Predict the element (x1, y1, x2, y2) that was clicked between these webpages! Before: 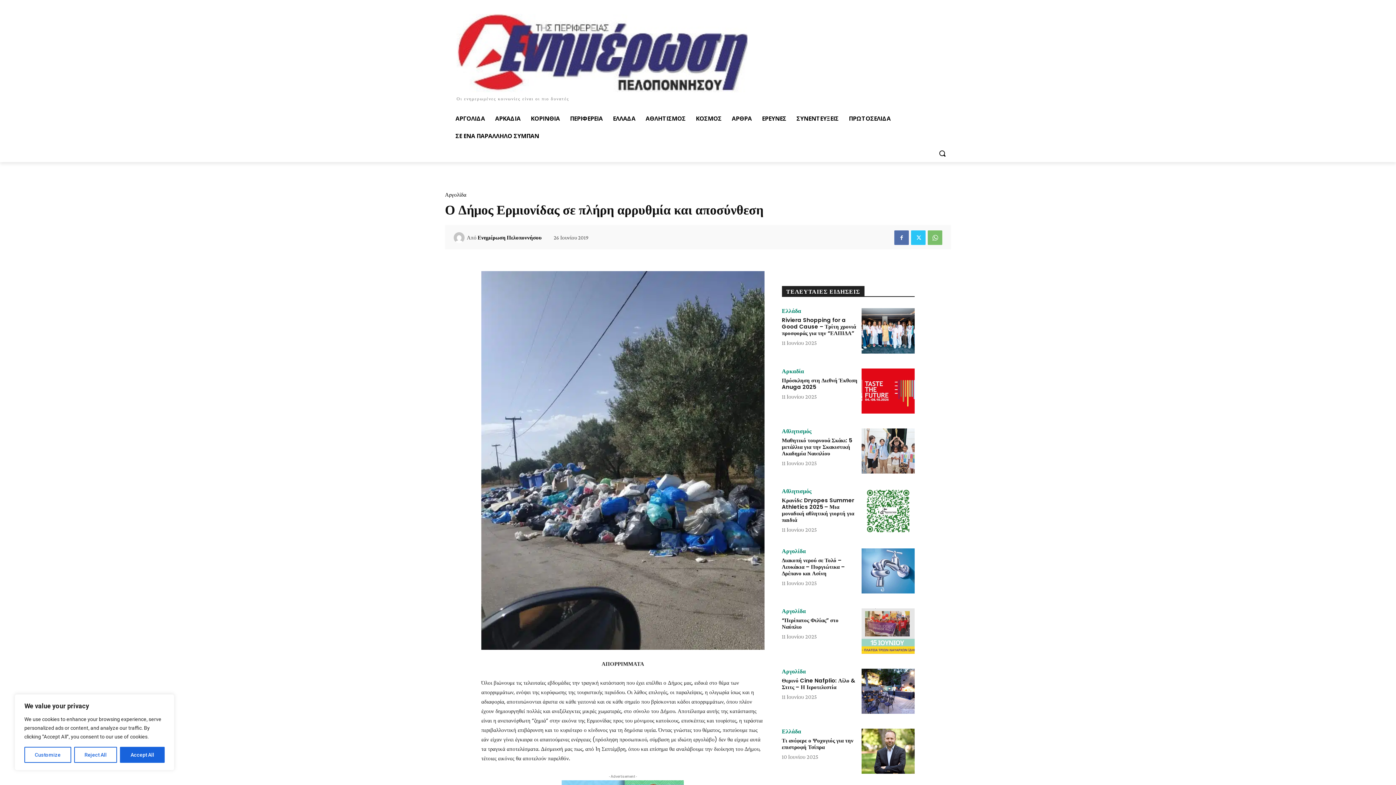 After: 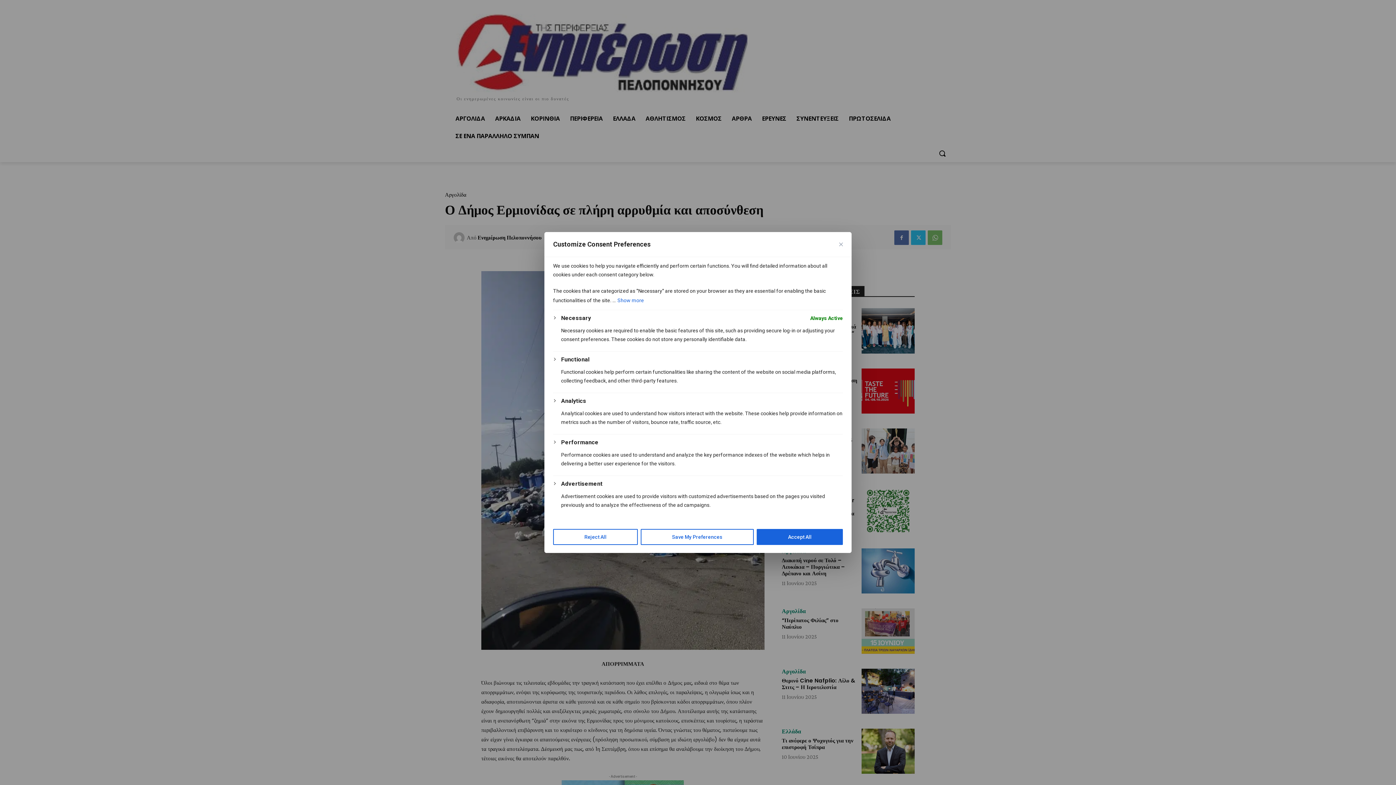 Action: label: Customize bbox: (24, 747, 71, 763)